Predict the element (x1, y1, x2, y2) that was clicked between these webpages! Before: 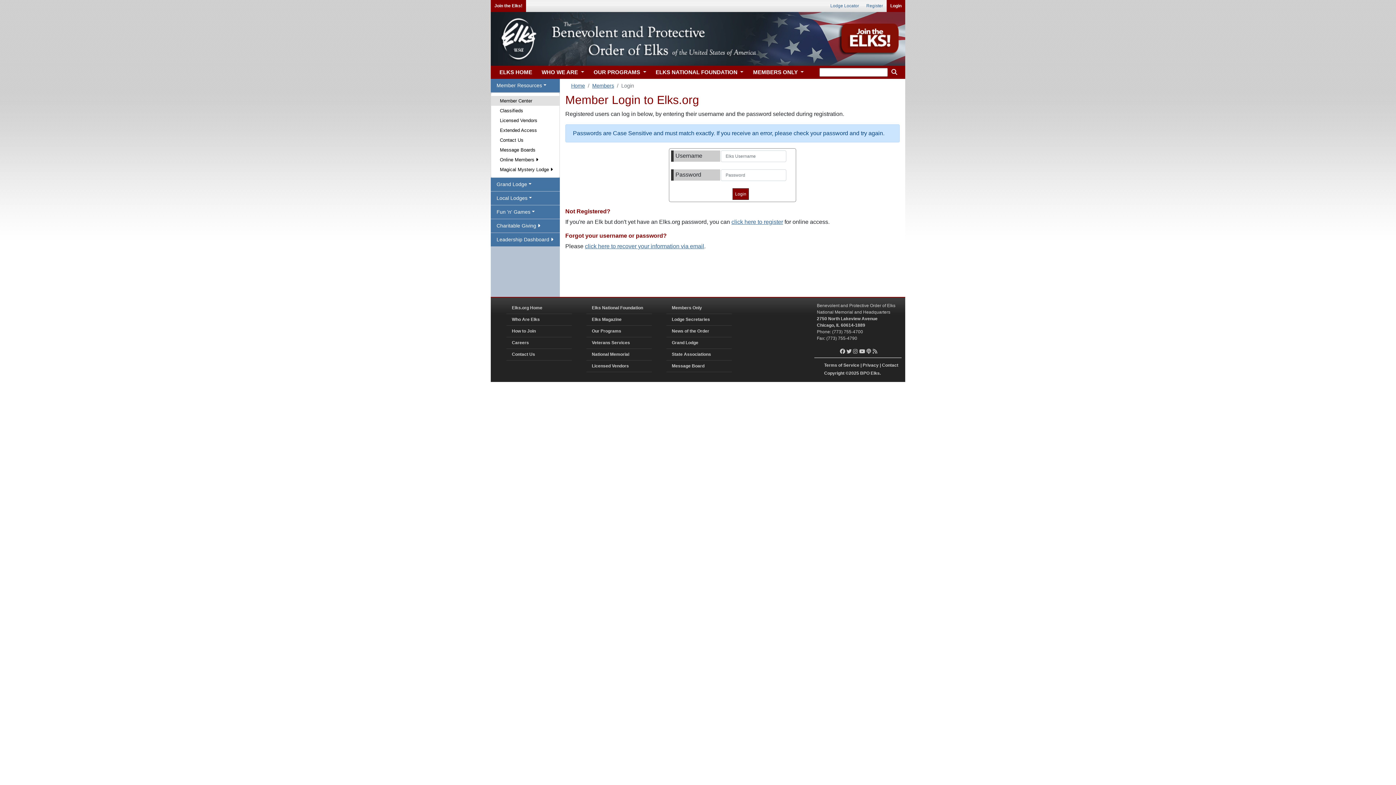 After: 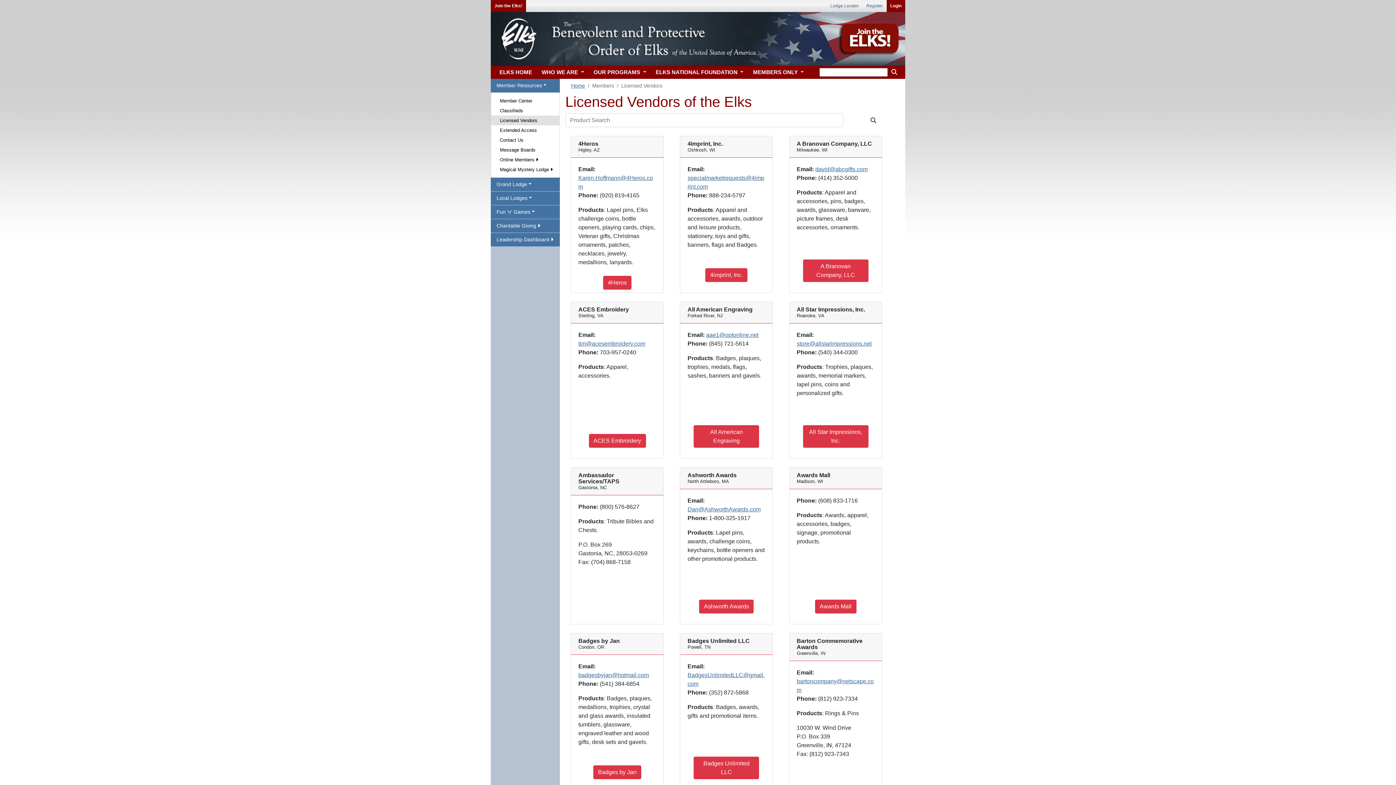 Action: label: Licensed Vendors bbox: (491, 115, 559, 125)